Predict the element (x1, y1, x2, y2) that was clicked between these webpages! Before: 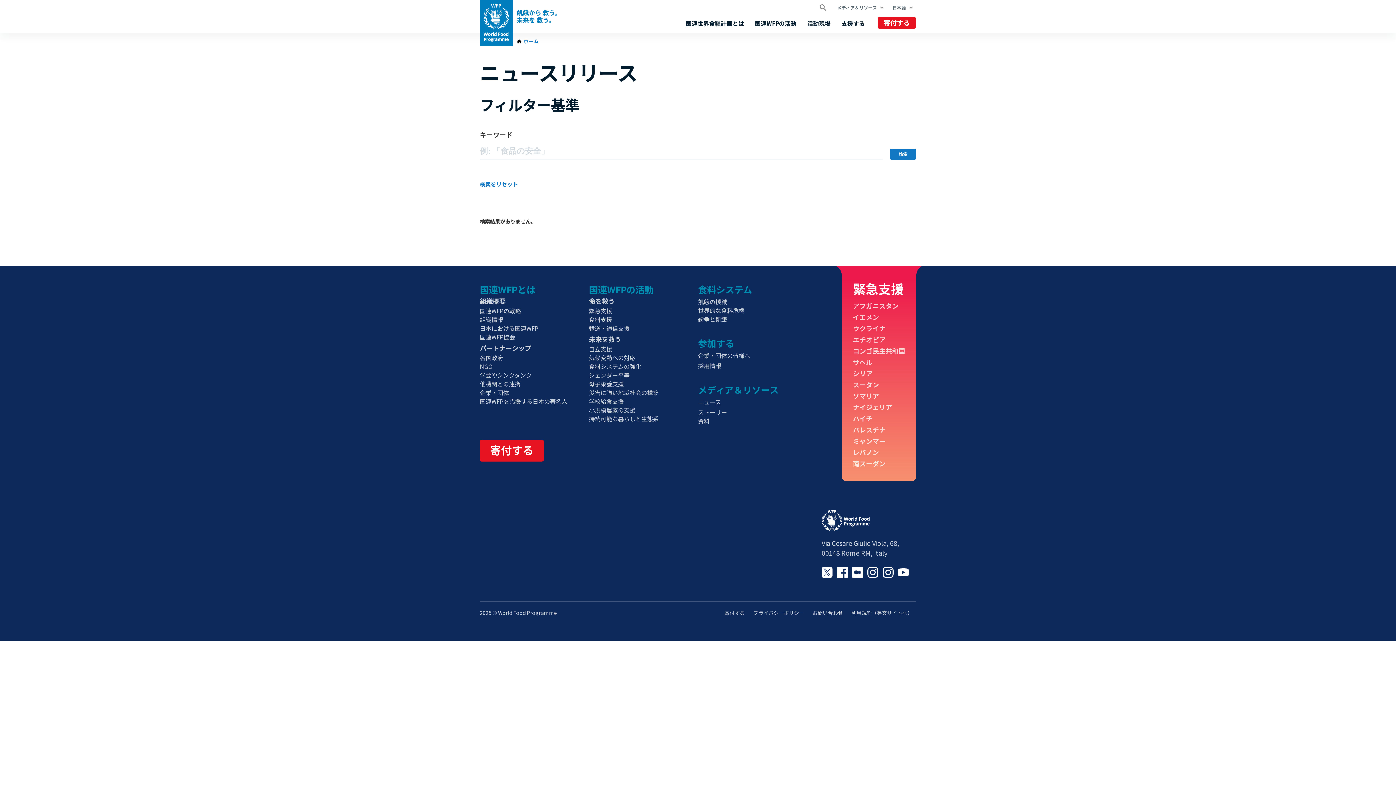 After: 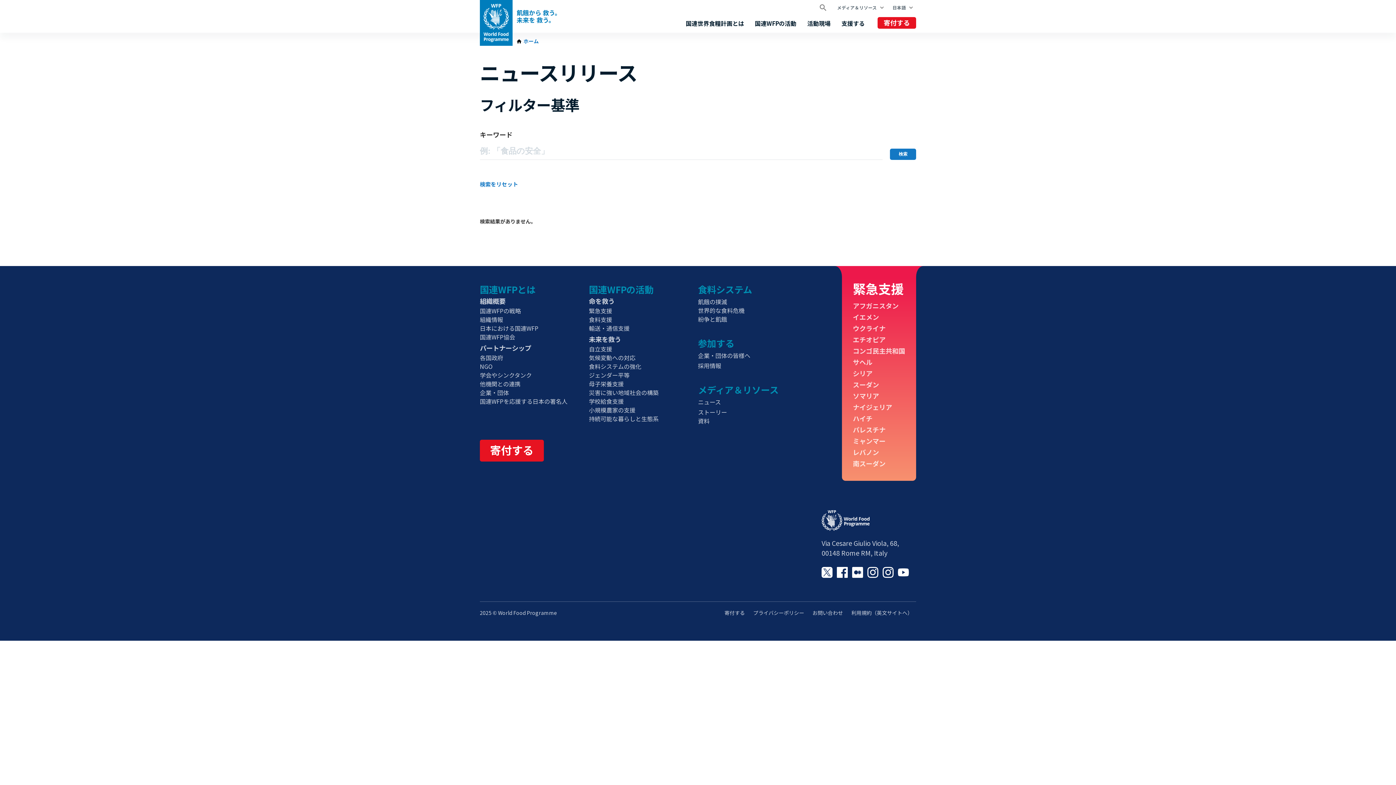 Action: label: Facebook bbox: (837, 567, 848, 578)